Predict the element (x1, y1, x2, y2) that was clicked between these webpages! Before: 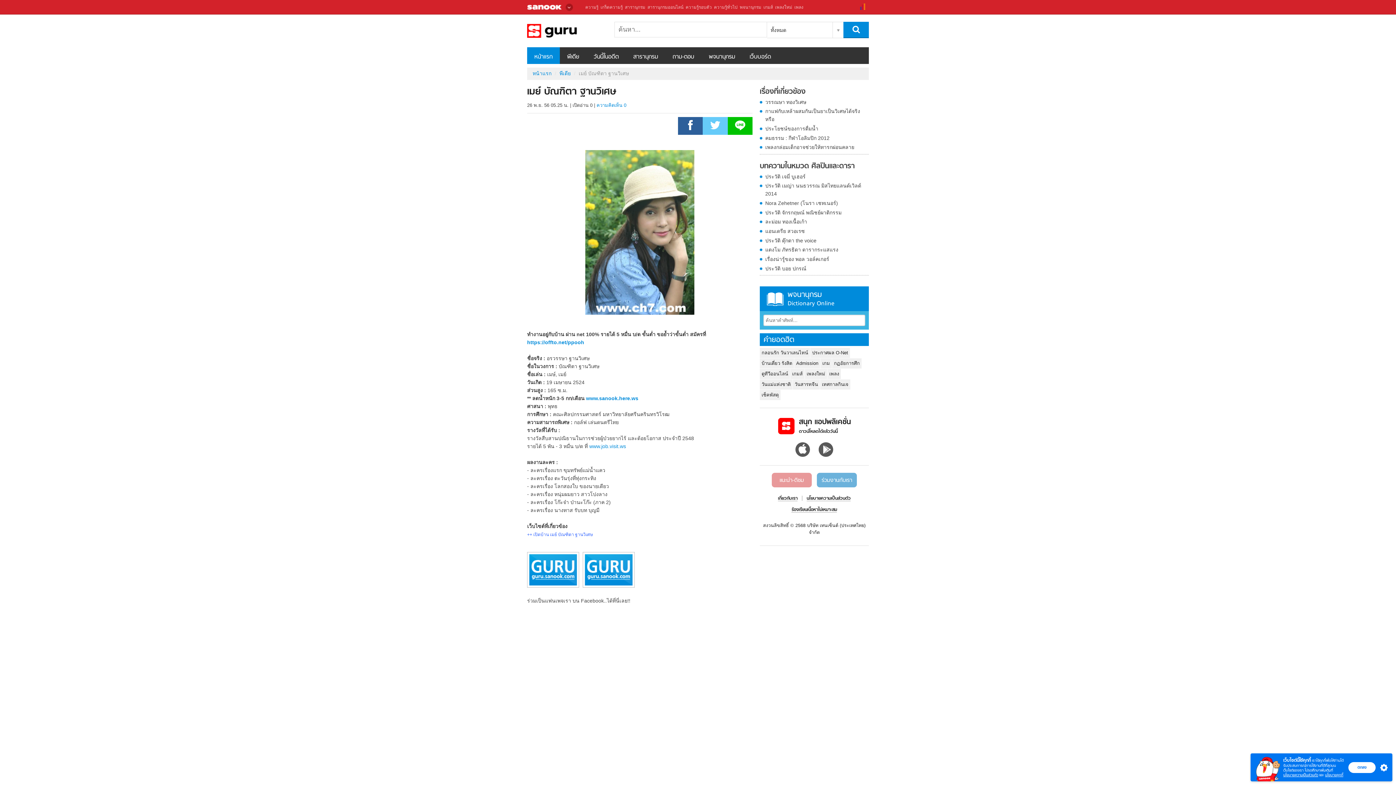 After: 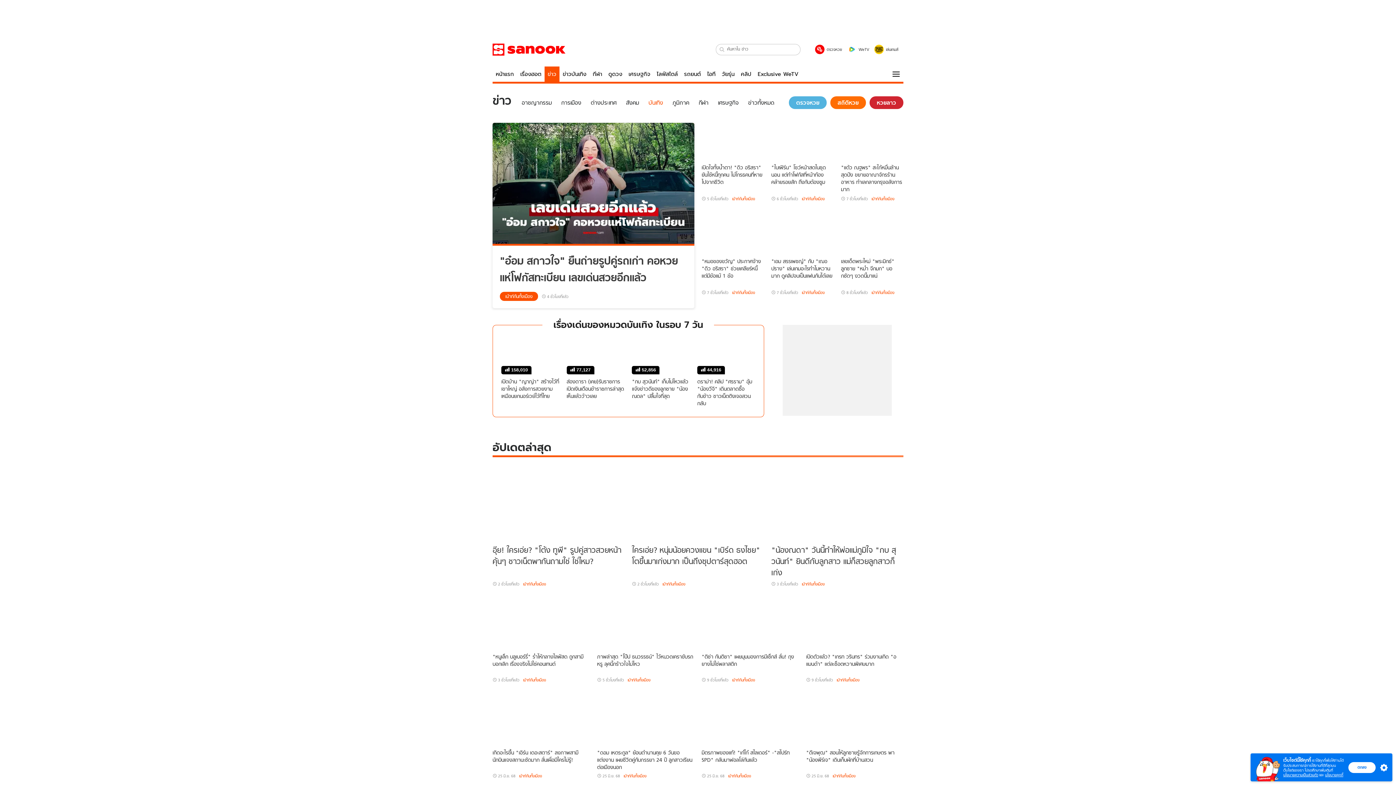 Action: label: เปิดบ้าน เมย์ บัณฑิตา ฐานวิเศษ bbox: (533, 532, 593, 537)